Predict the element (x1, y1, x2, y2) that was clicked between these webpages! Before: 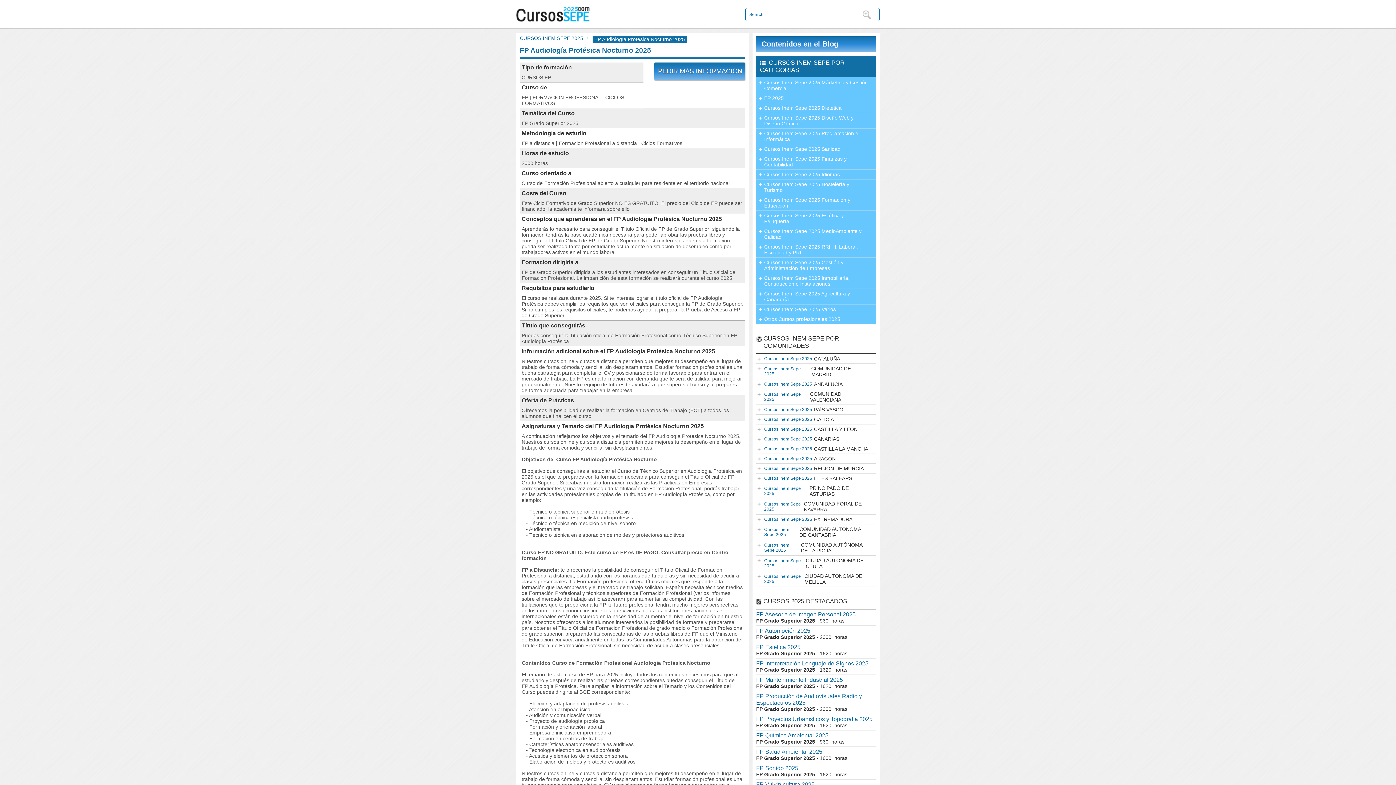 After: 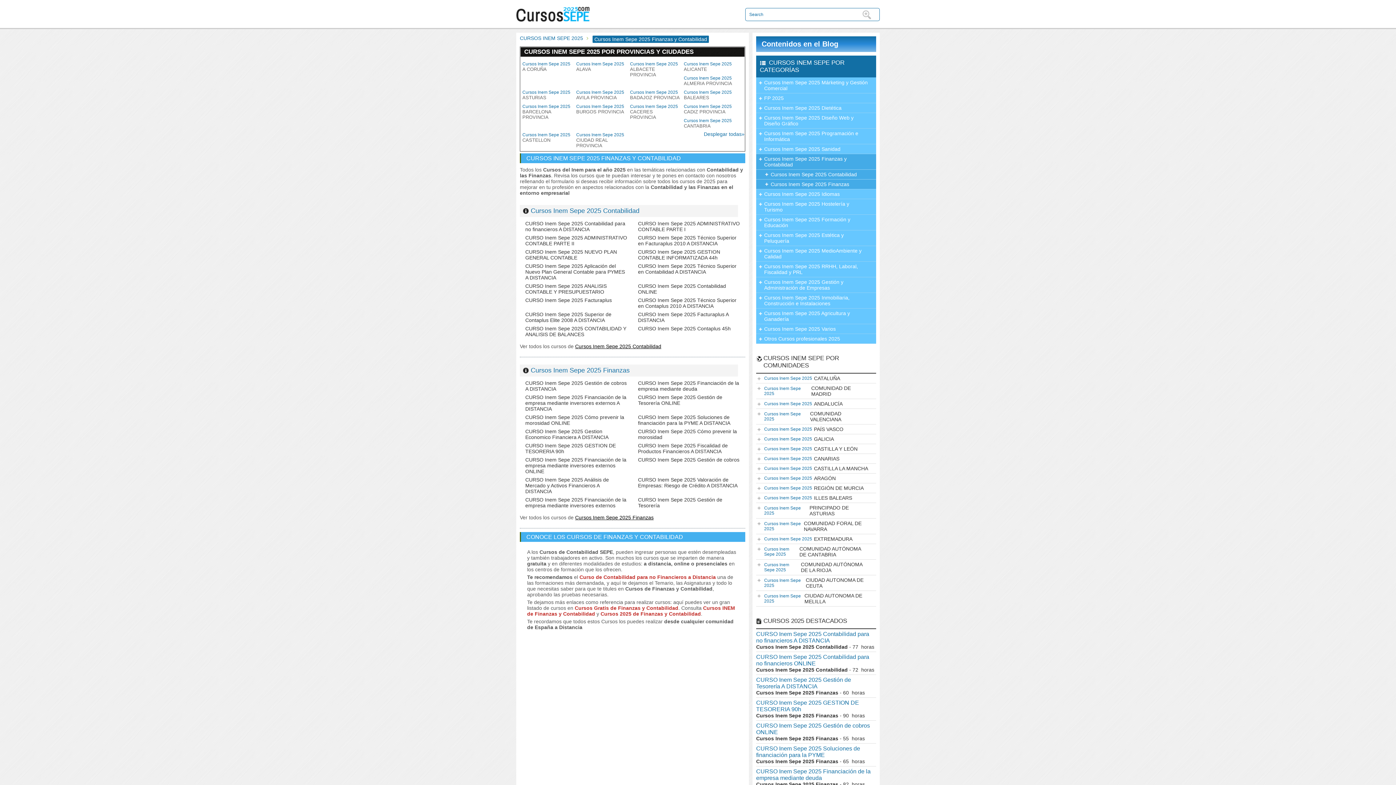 Action: label: Cursos Inem Sepe 2025 Finanzas y Contabilidad bbox: (756, 154, 876, 169)